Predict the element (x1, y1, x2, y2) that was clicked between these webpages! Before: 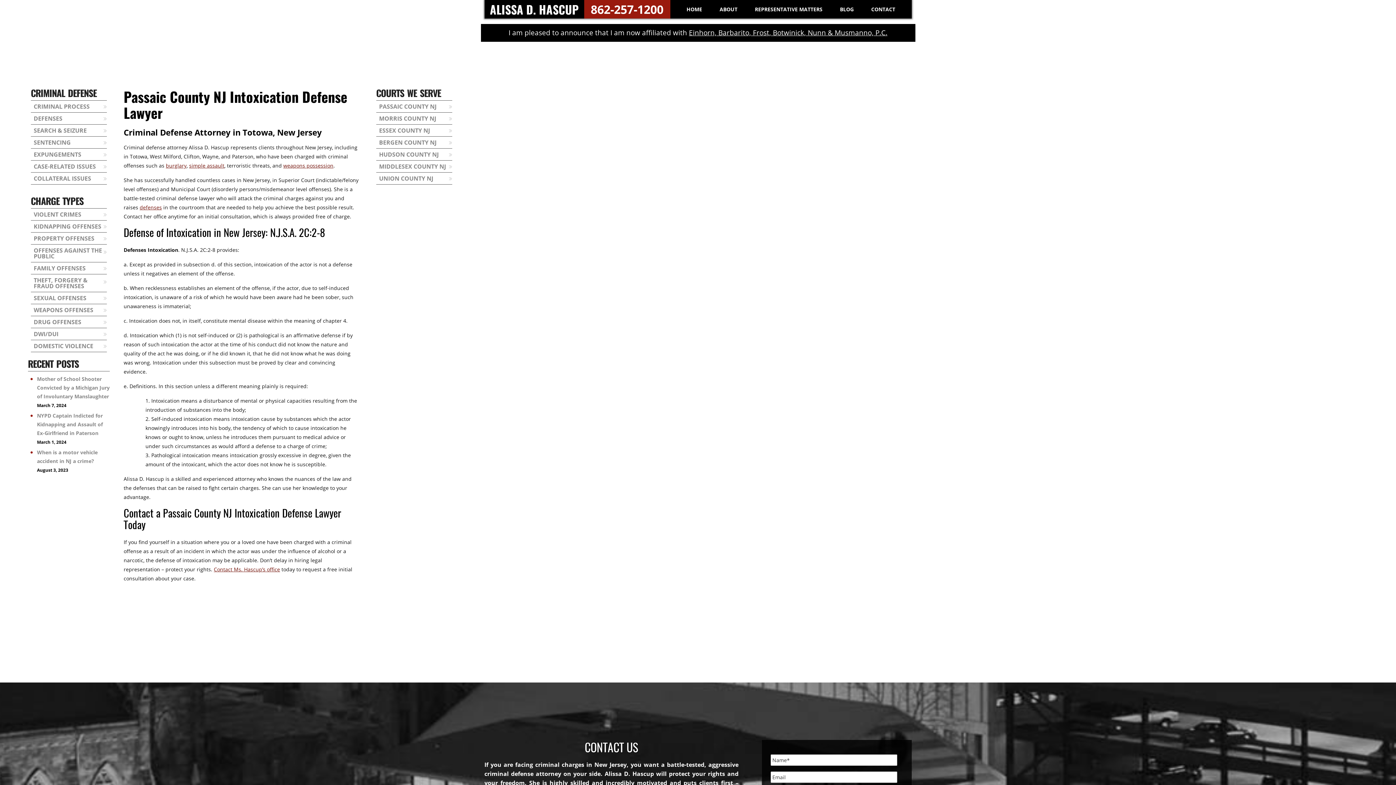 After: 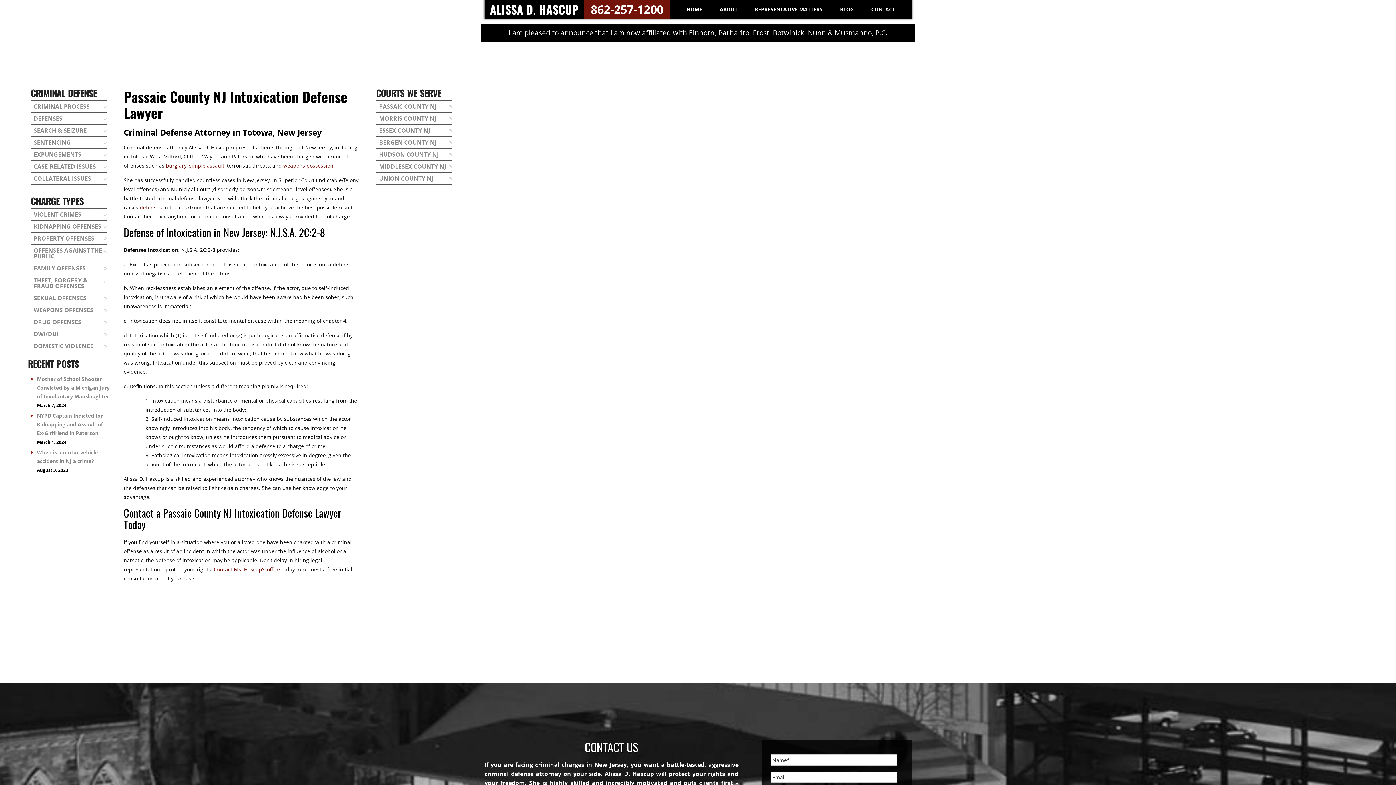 Action: label: 862-257-1200 bbox: (584, 2, 670, 15)